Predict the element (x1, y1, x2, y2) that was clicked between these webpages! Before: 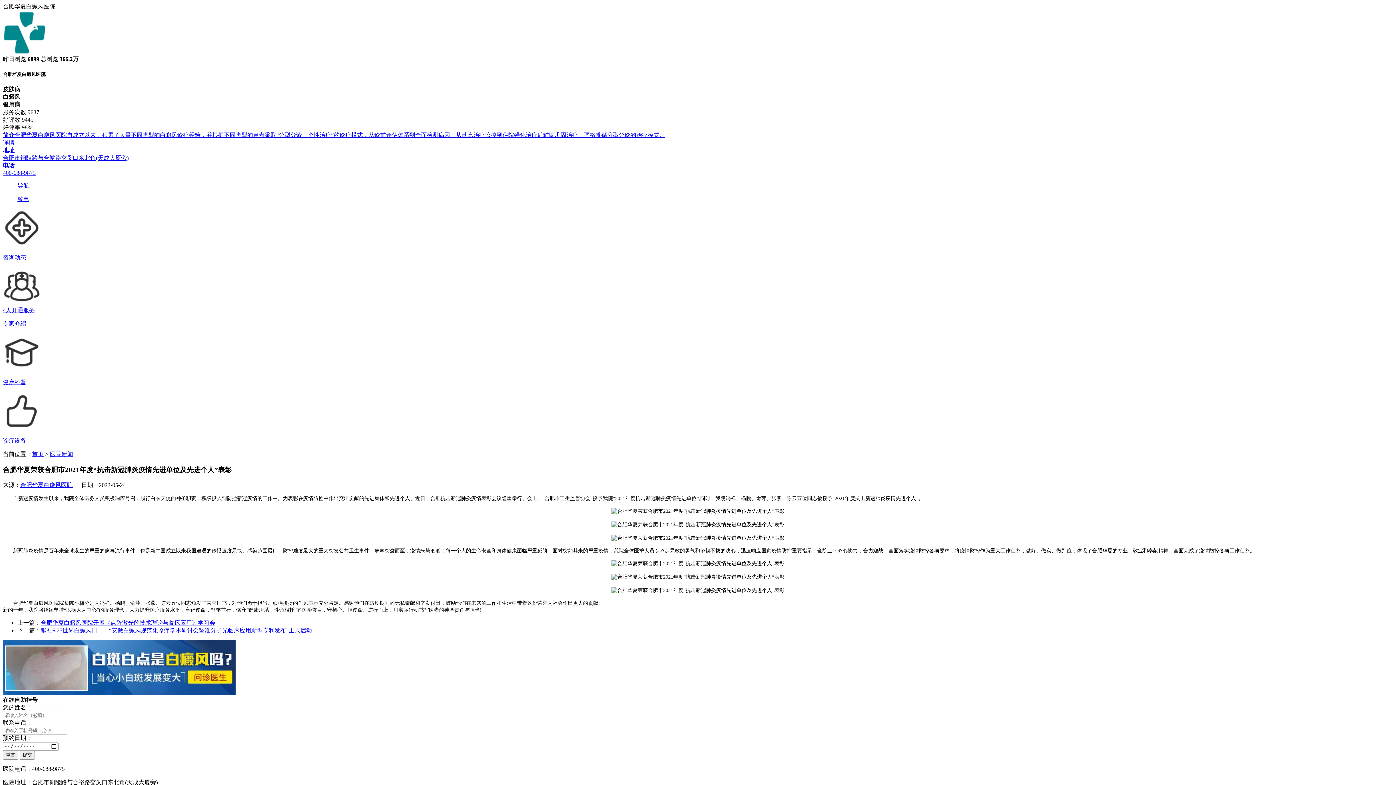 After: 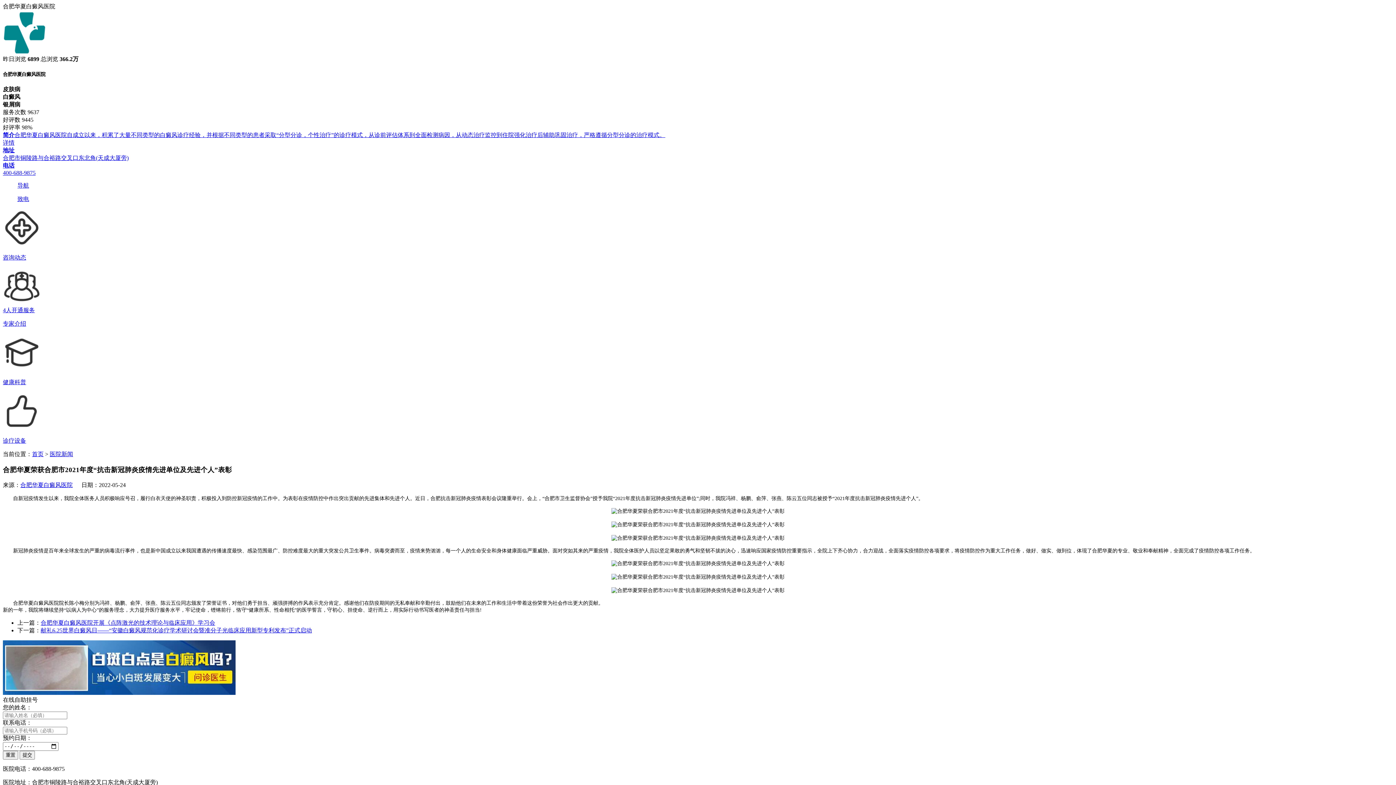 Action: label: 致电 bbox: (2, 195, 1393, 203)